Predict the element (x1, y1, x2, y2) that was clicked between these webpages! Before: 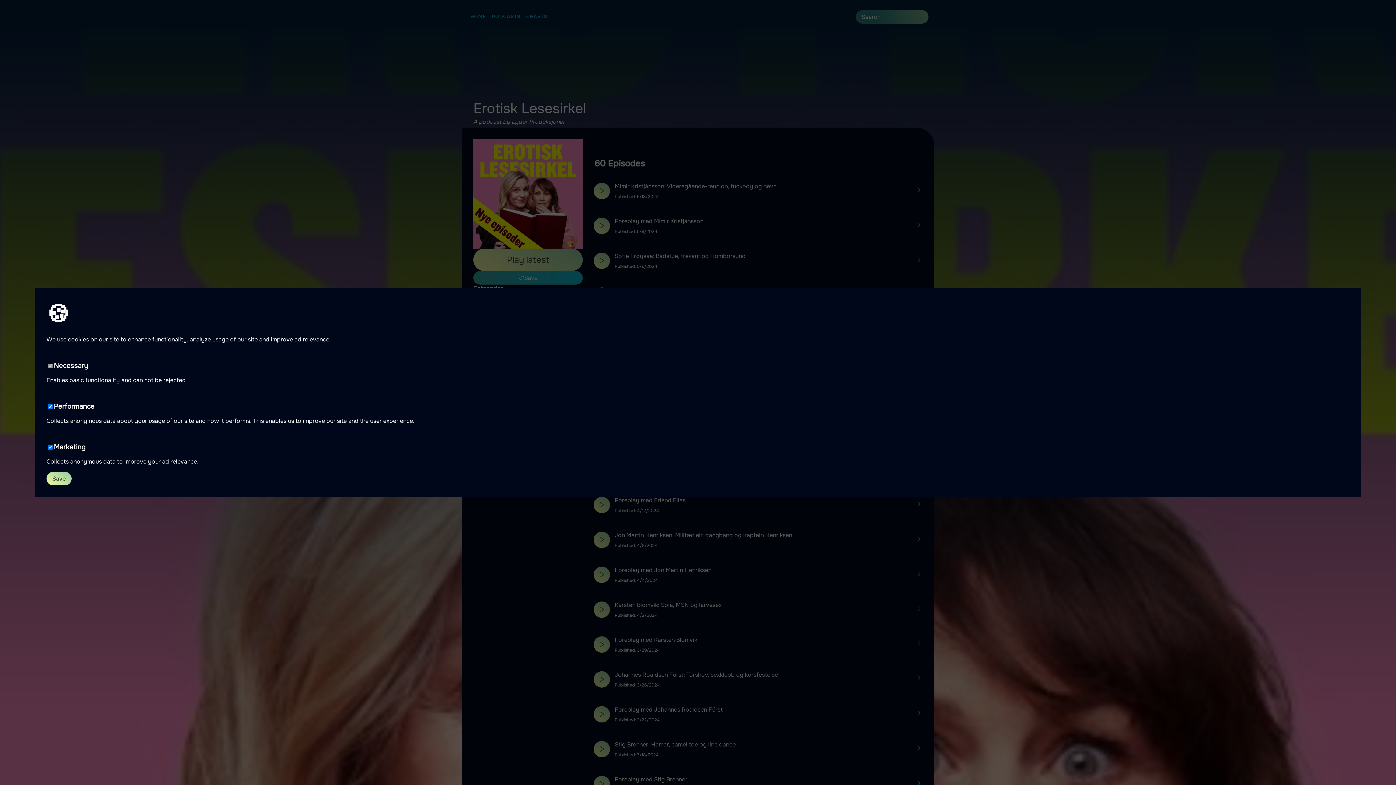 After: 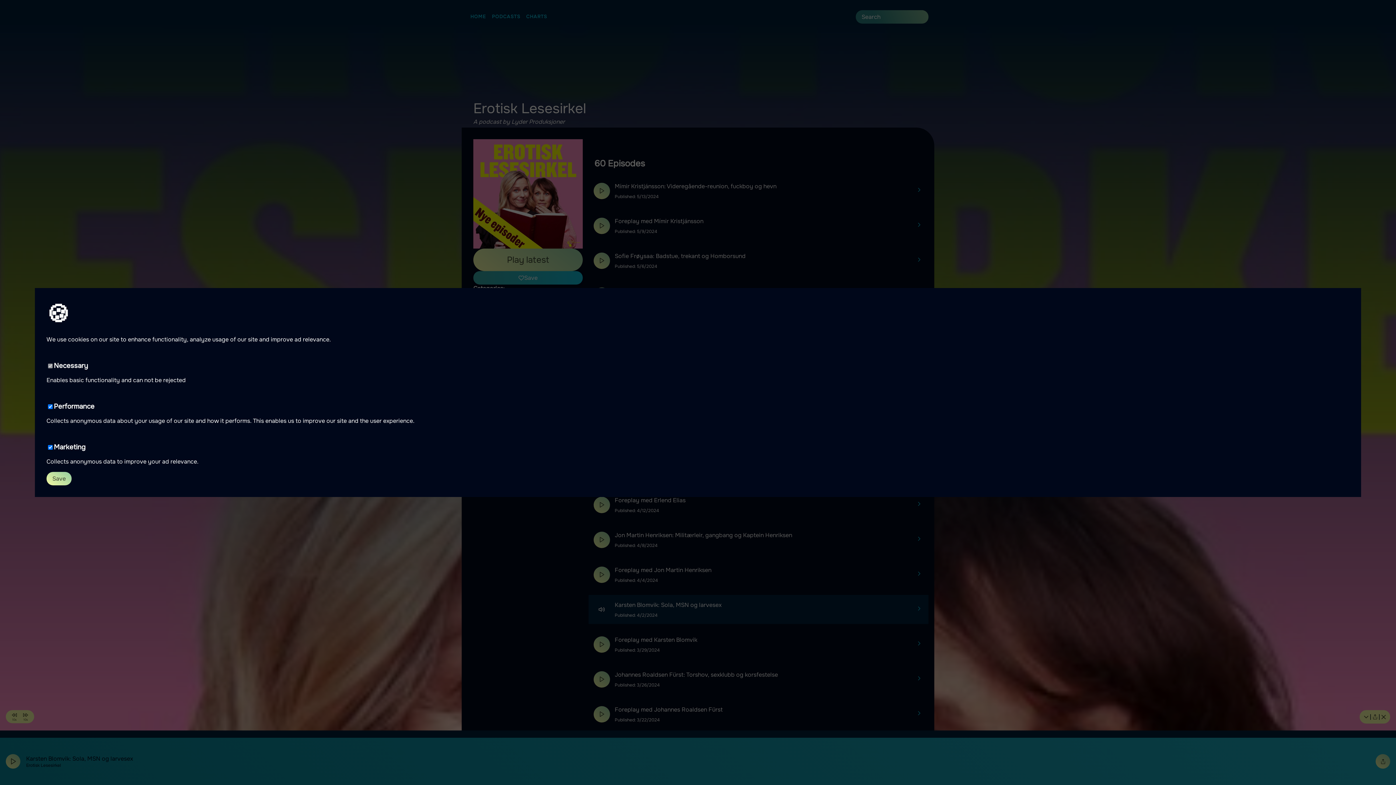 Action: bbox: (593, 601, 610, 618)